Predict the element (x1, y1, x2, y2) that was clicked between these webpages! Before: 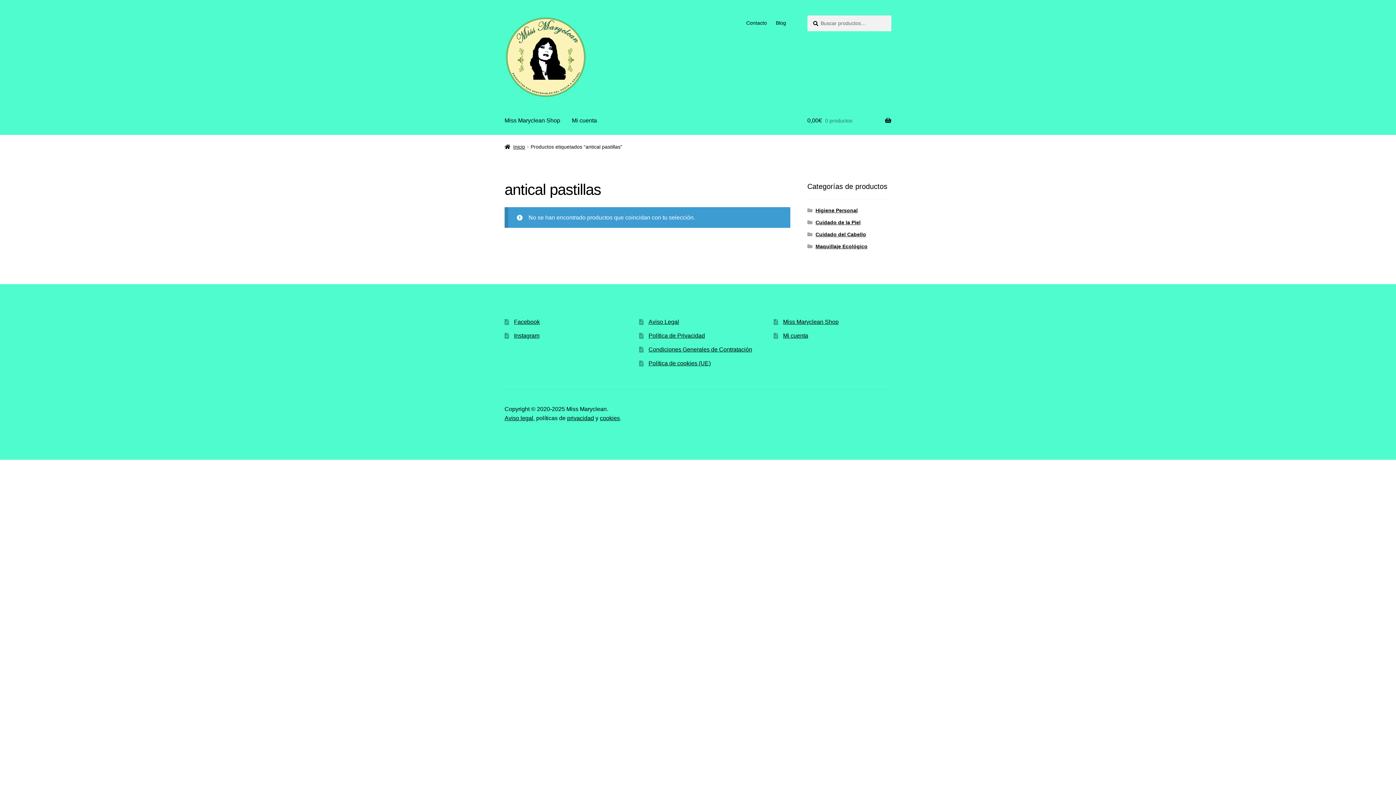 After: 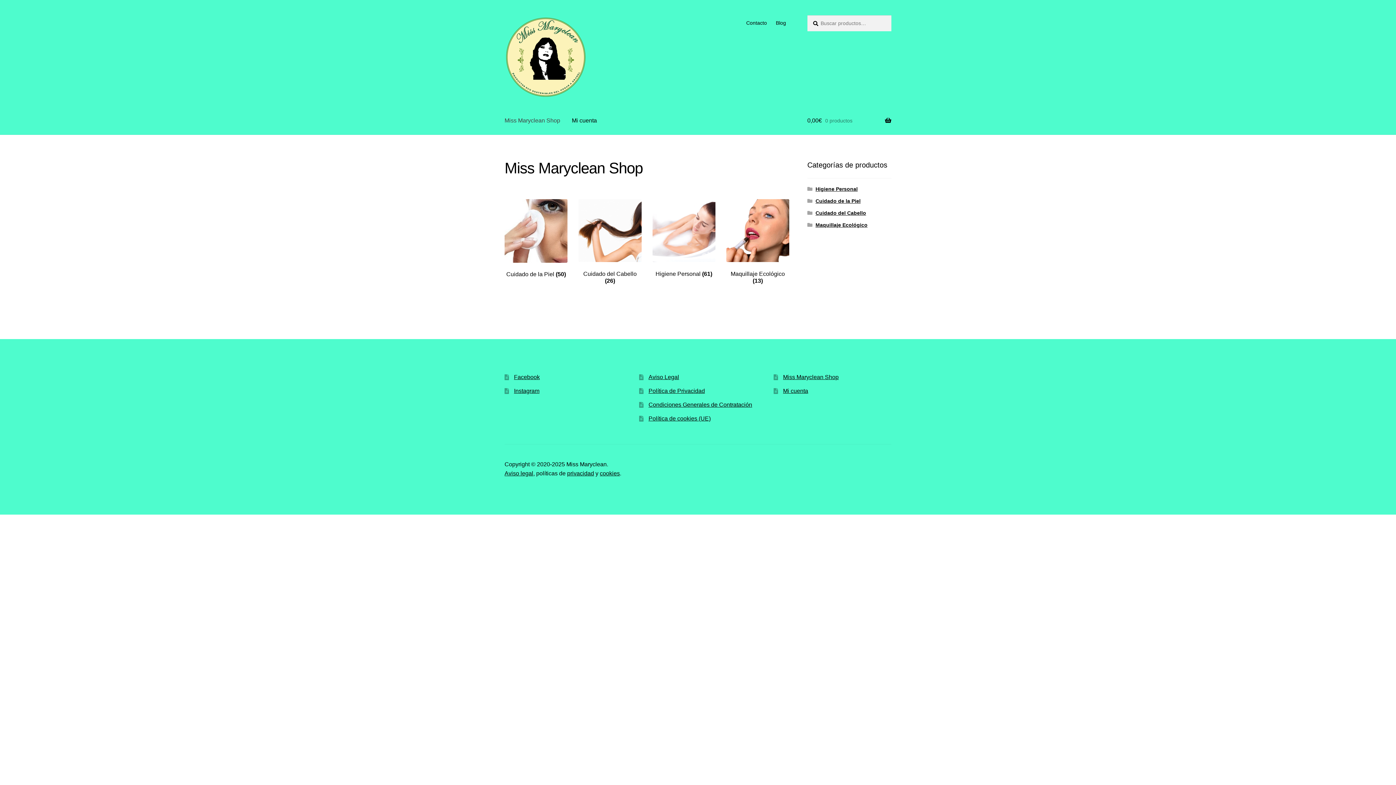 Action: bbox: (498, 106, 566, 134) label: Miss Maryclean Shop